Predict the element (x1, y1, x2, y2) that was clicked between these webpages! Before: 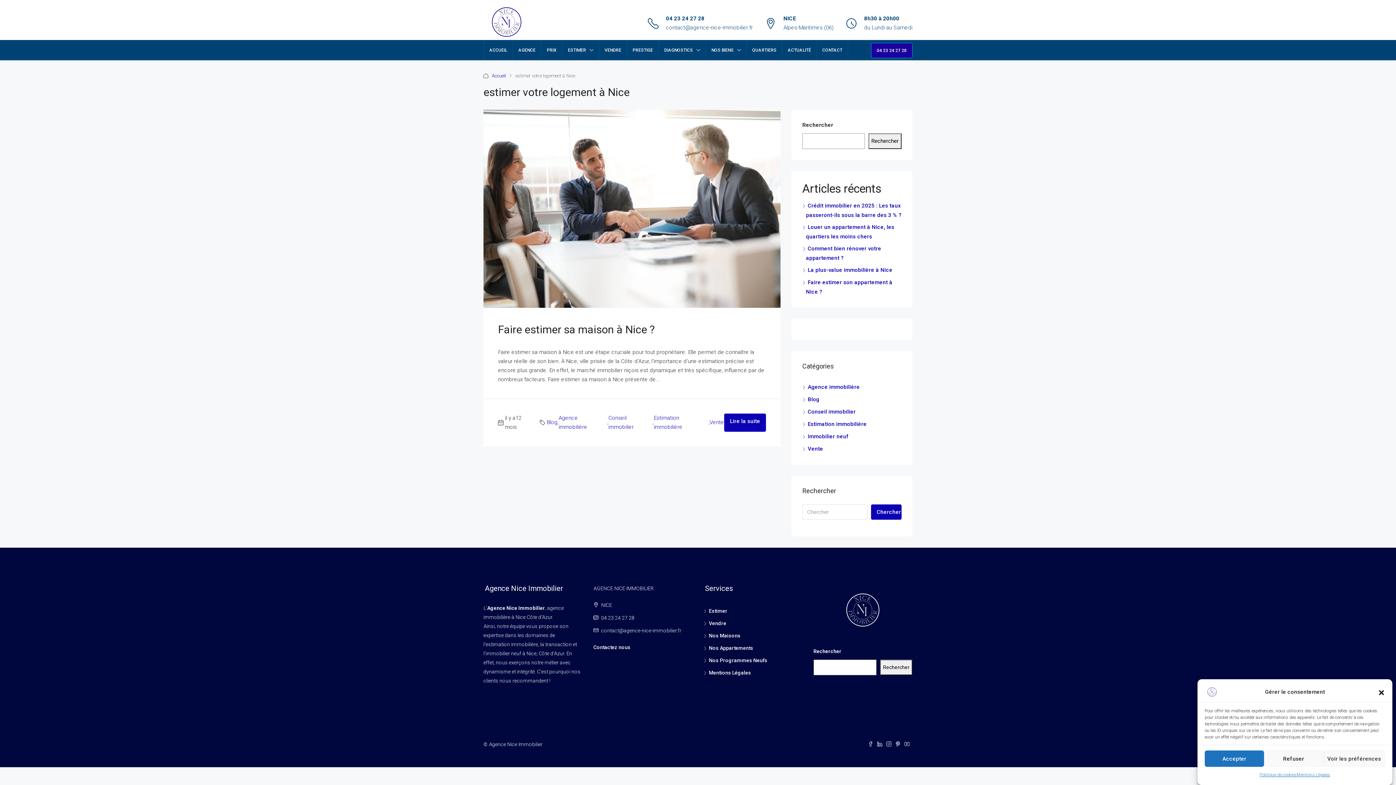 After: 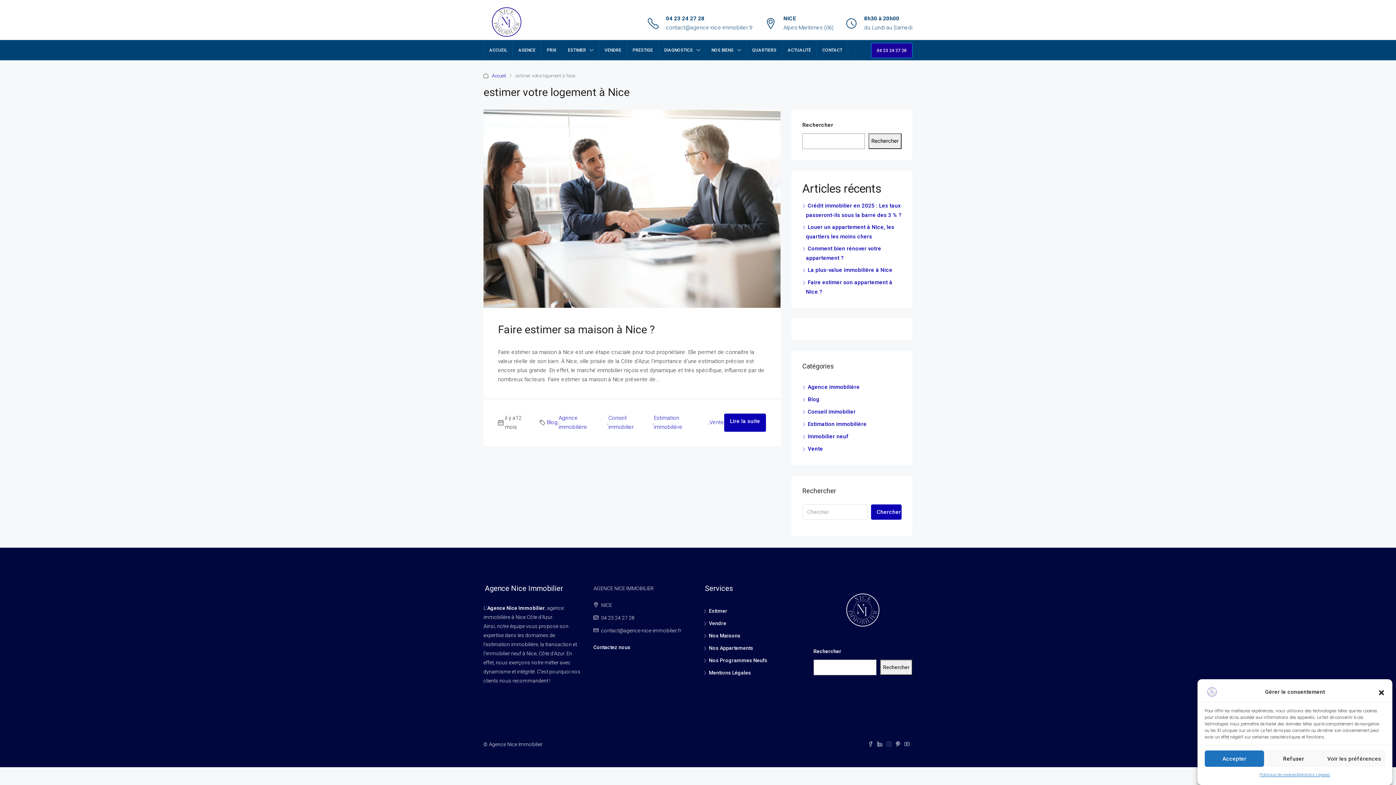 Action: label:   bbox: (886, 741, 895, 747)